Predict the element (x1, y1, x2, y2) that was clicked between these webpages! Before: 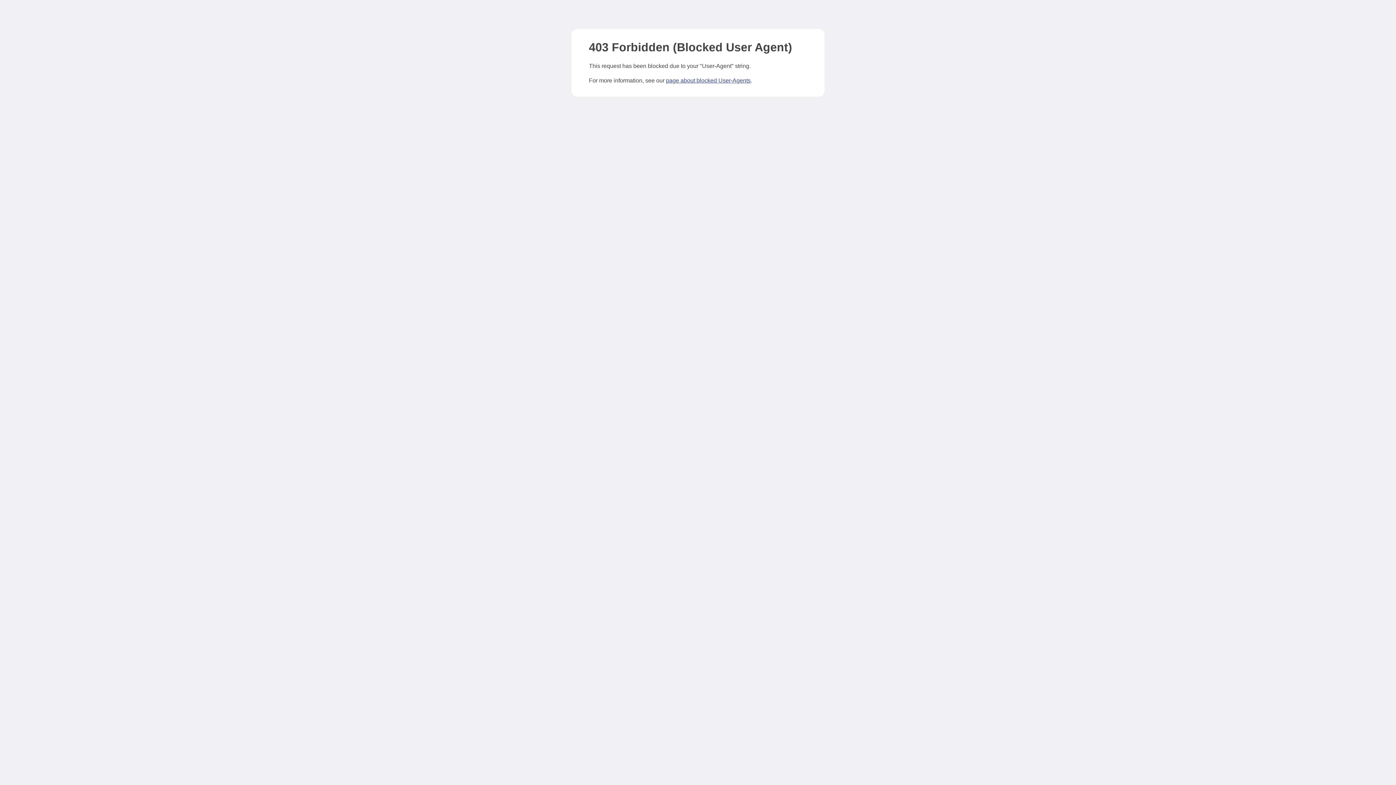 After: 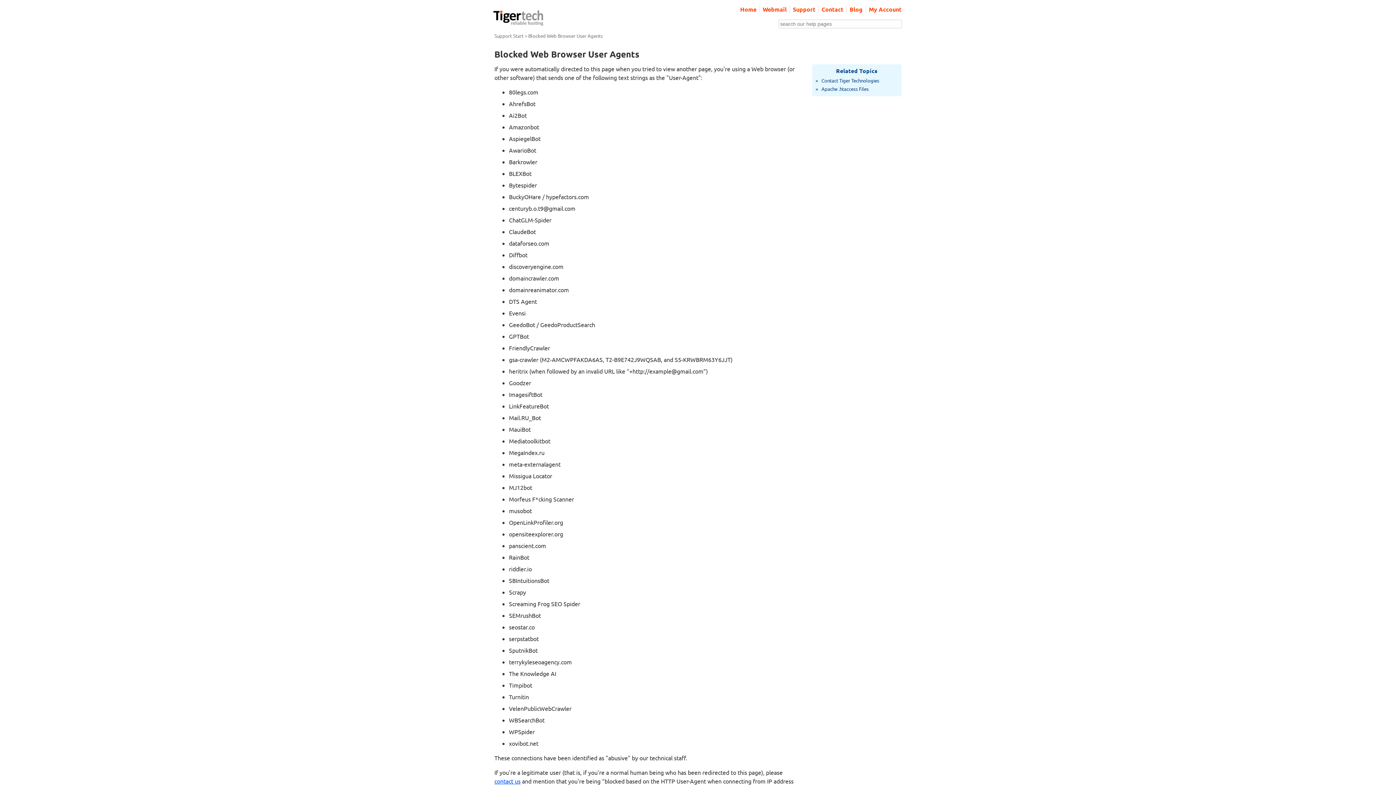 Action: bbox: (666, 77, 750, 83) label: page about blocked User-Agents